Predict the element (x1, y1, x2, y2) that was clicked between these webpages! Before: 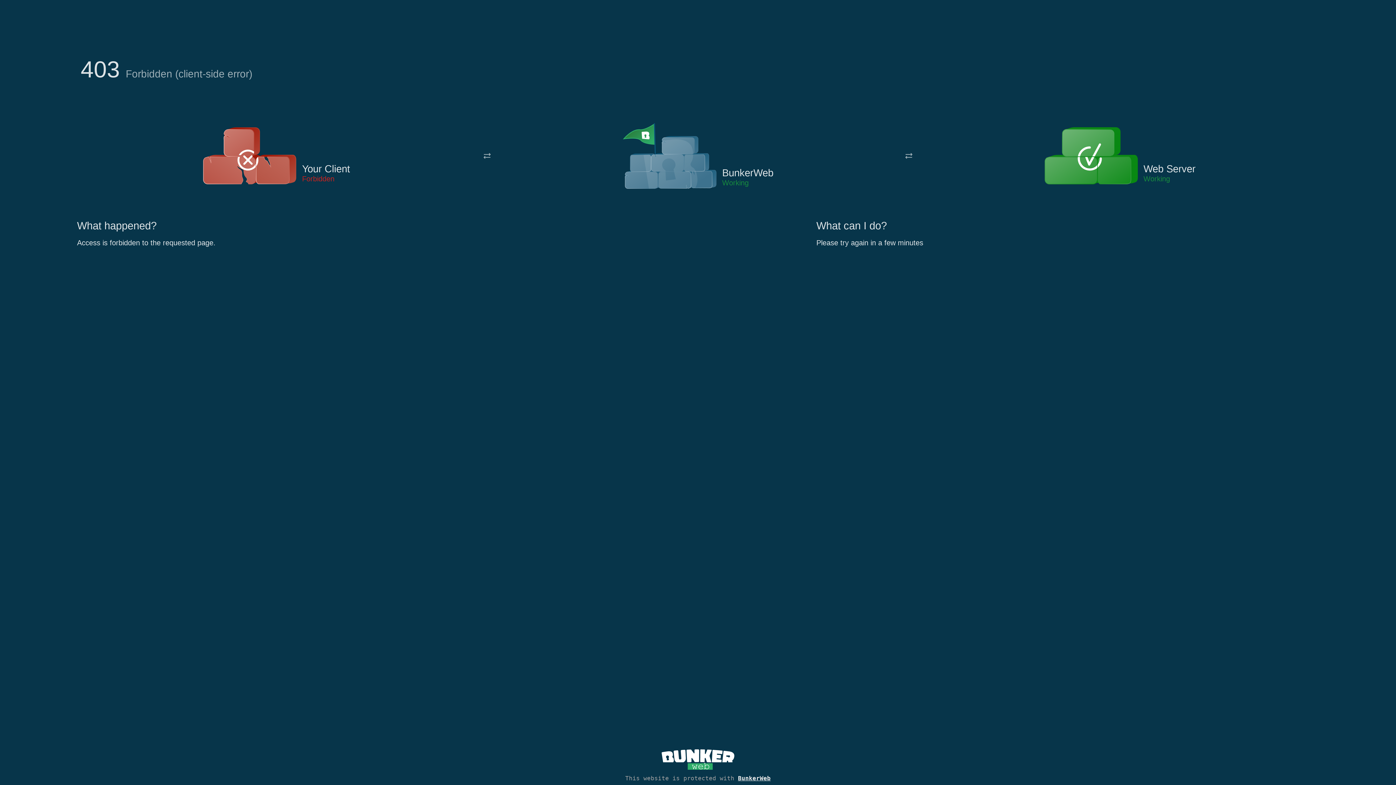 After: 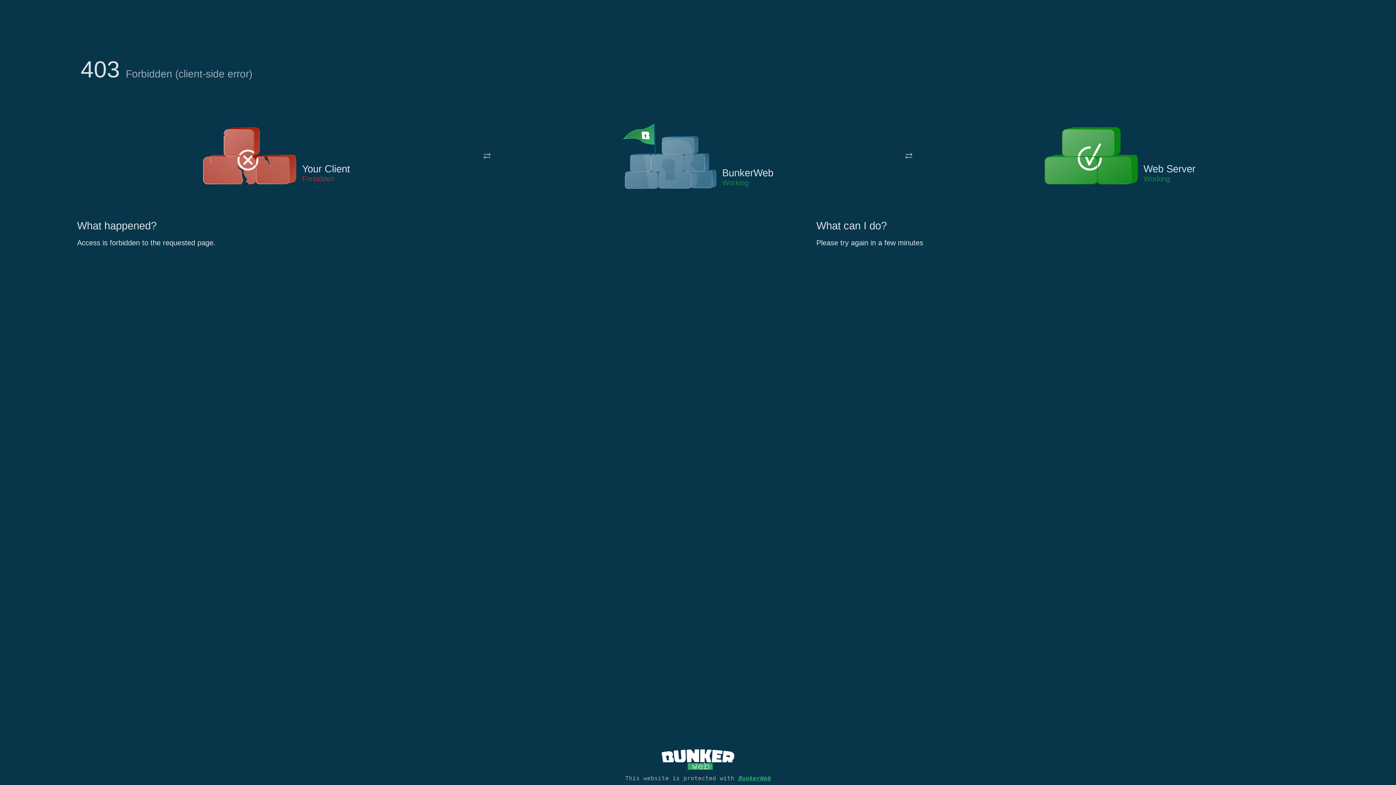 Action: label: BunkerWeb bbox: (738, 775, 770, 782)